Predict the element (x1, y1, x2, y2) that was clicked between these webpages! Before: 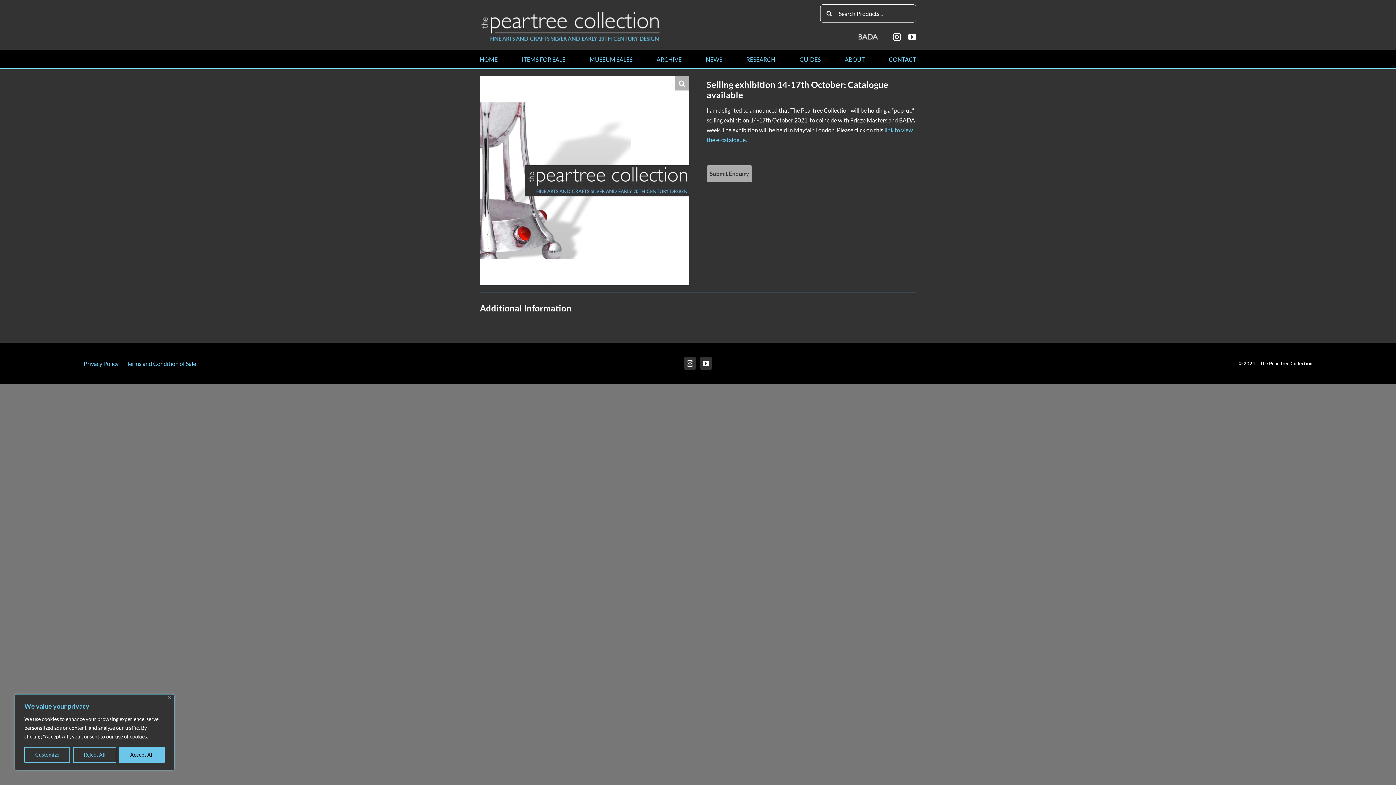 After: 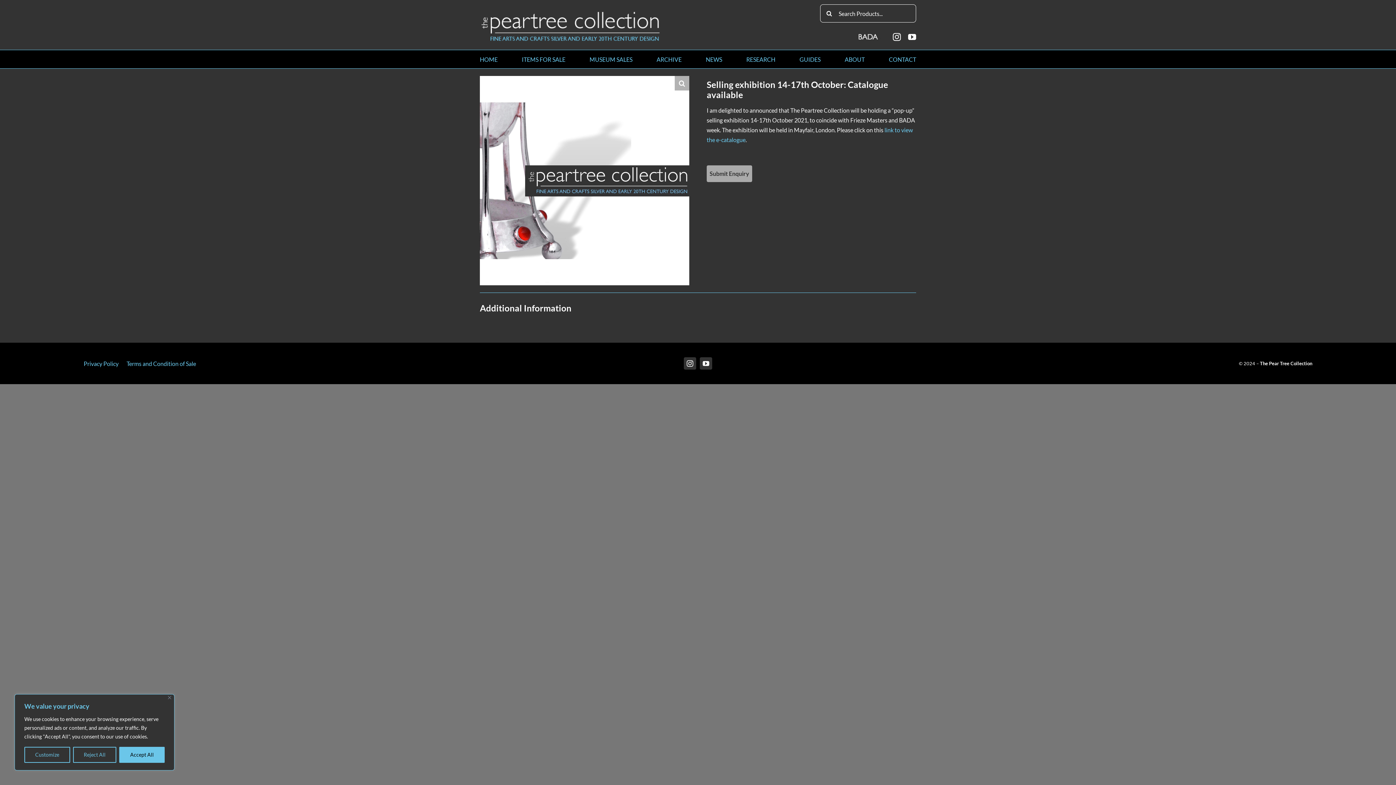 Action: label: BADA_logo bbox: (854, 30, 883, 37)